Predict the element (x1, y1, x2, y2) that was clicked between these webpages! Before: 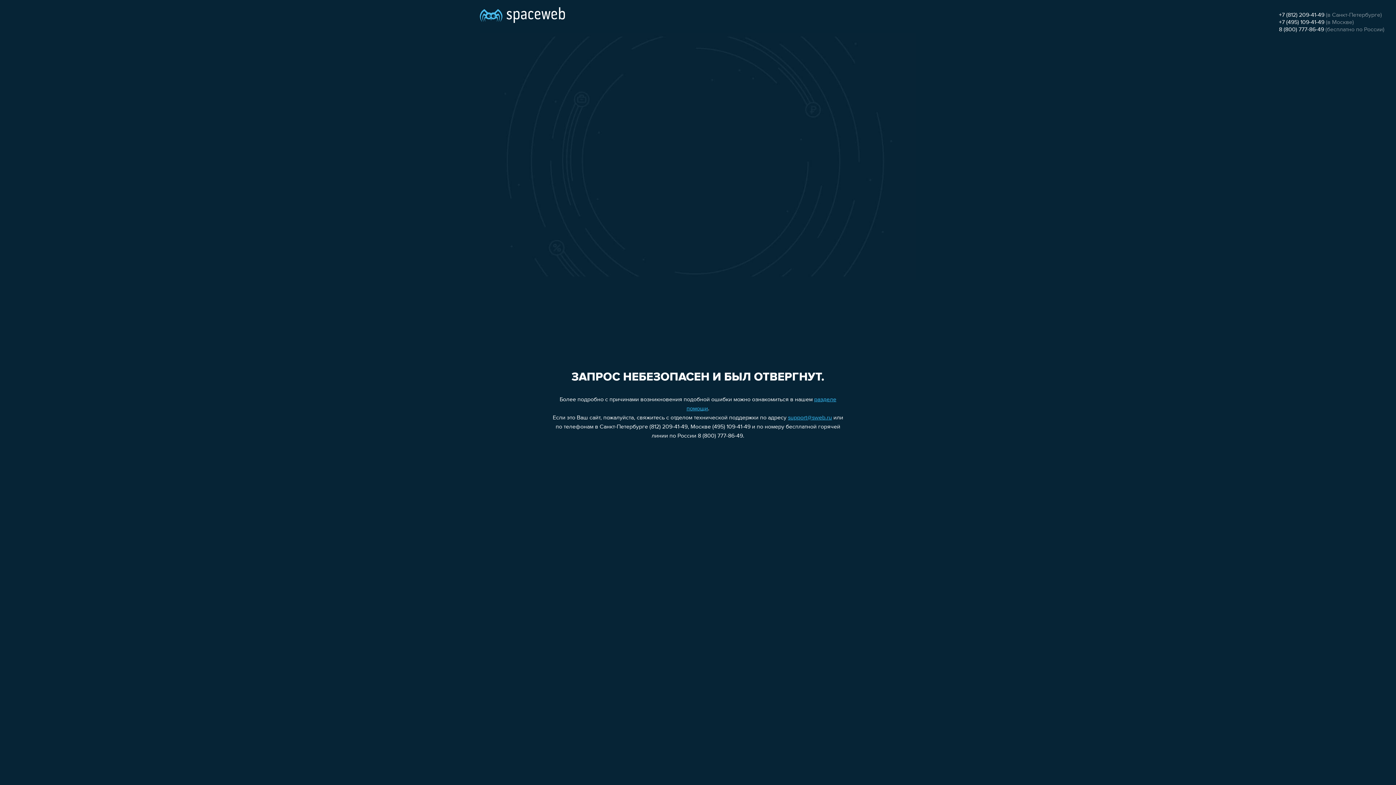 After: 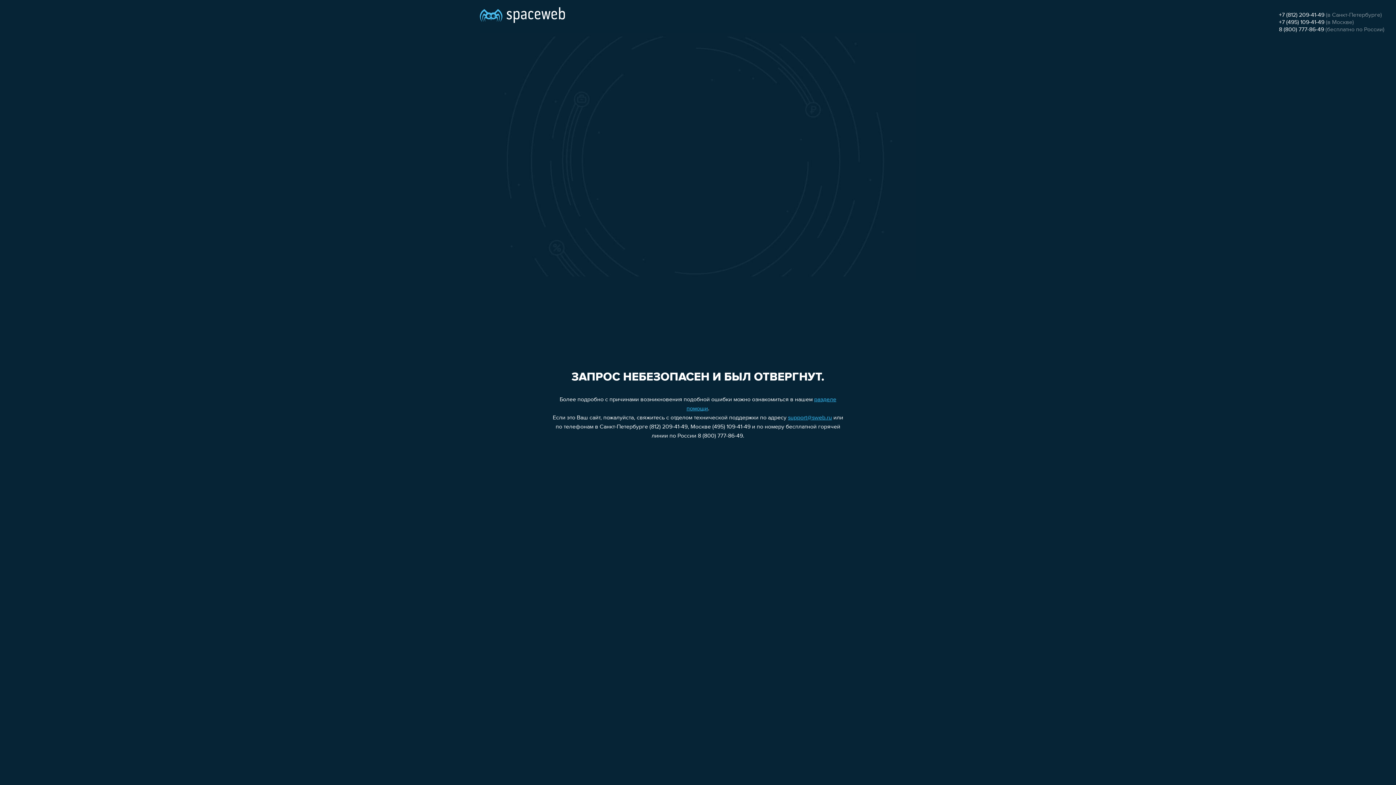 Action: bbox: (1279, 19, 1324, 25) label: +7 (495) 109-41-49